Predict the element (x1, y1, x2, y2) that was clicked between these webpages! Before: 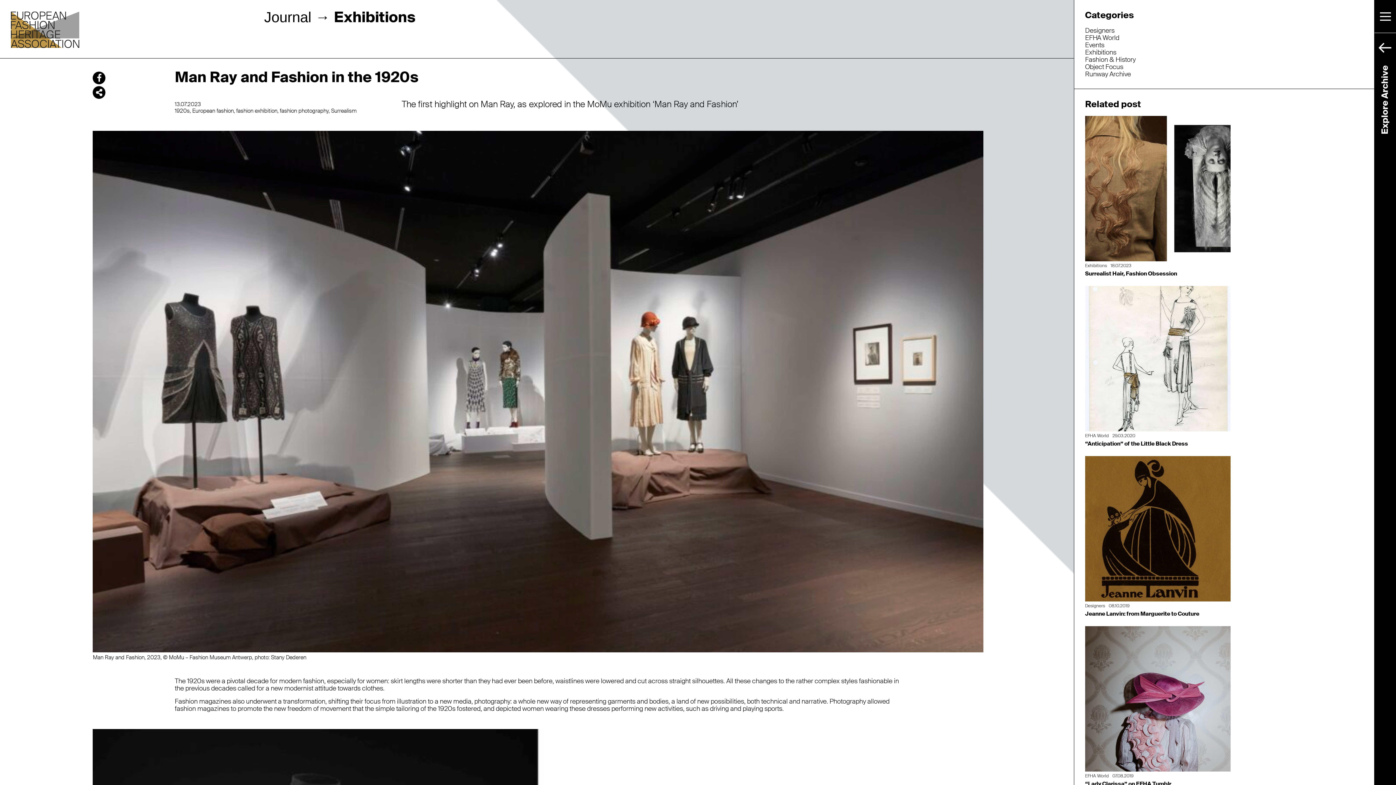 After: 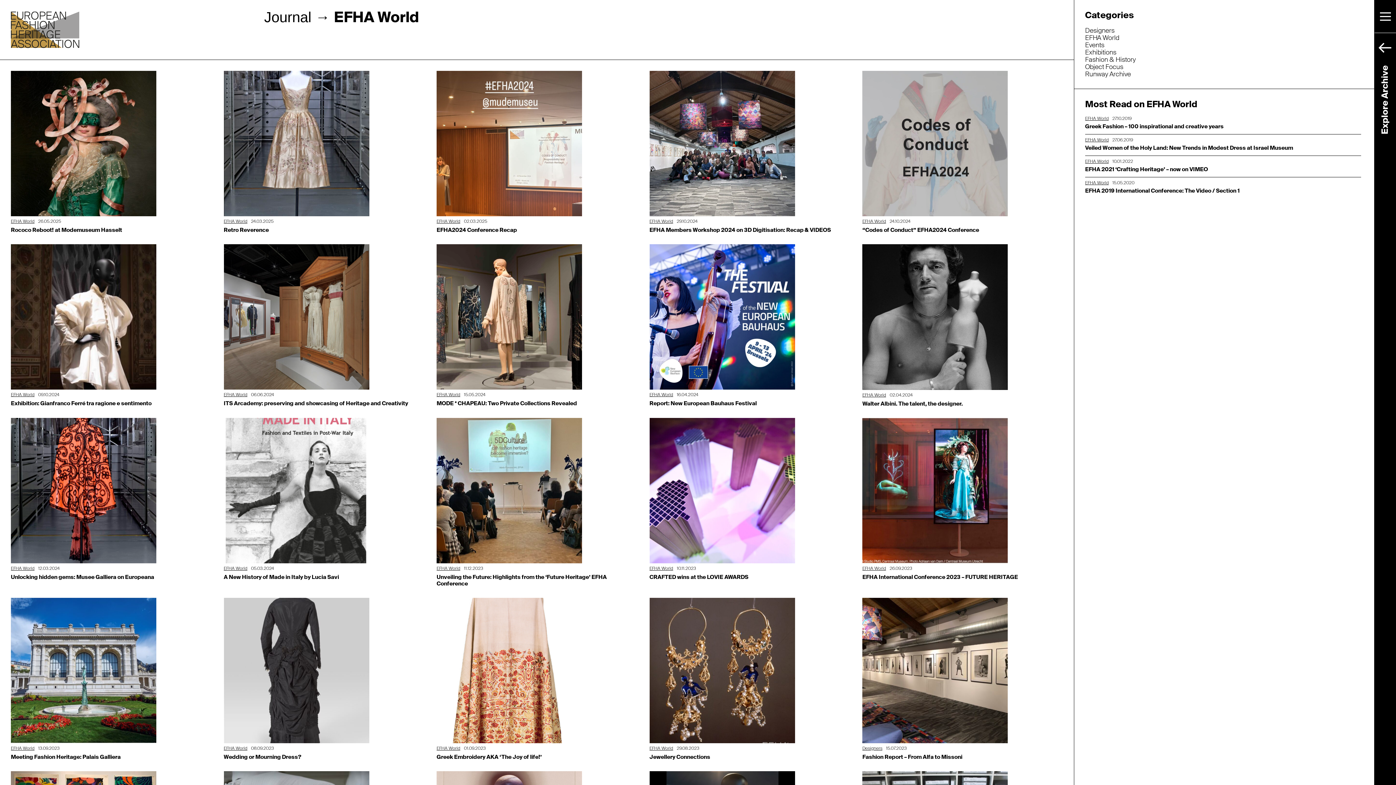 Action: bbox: (1085, 433, 1109, 438) label: EFHA World